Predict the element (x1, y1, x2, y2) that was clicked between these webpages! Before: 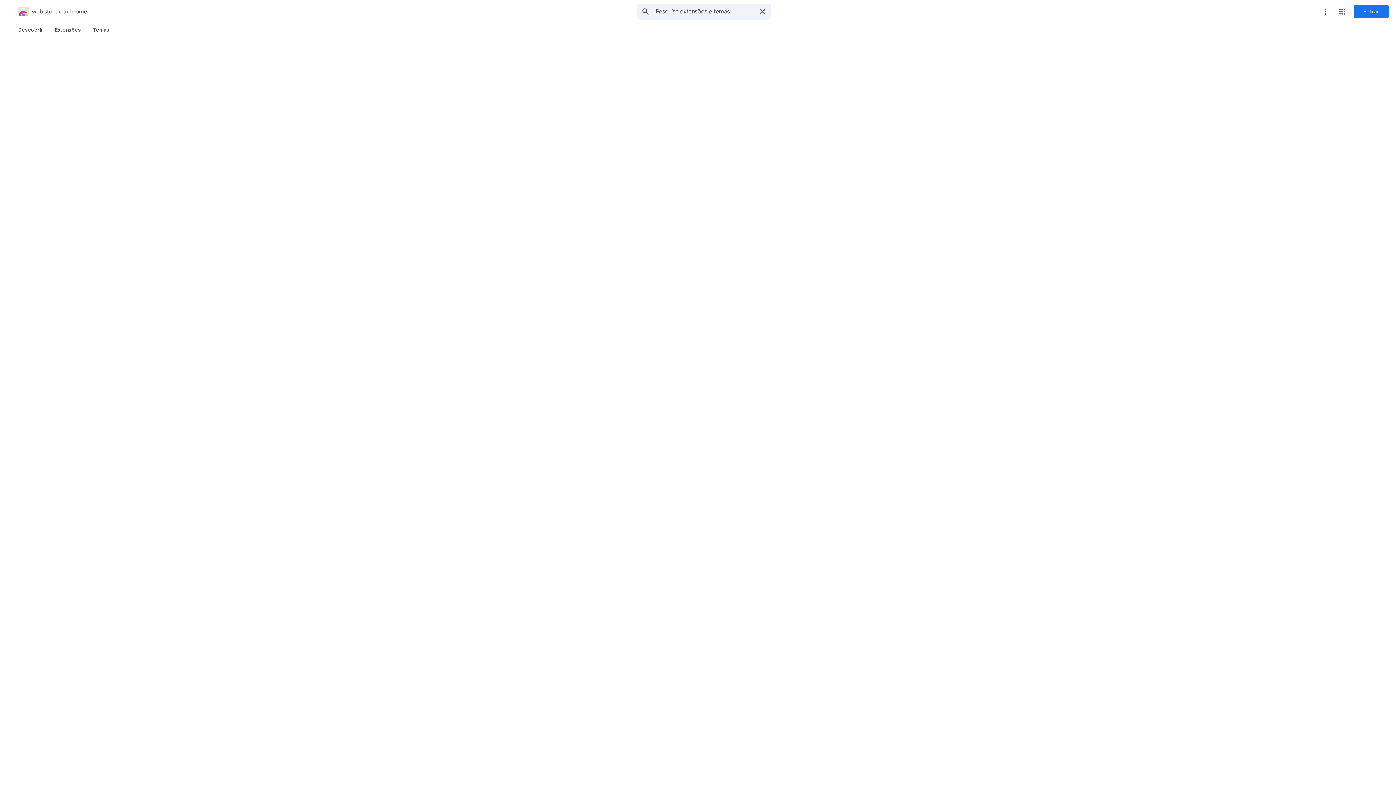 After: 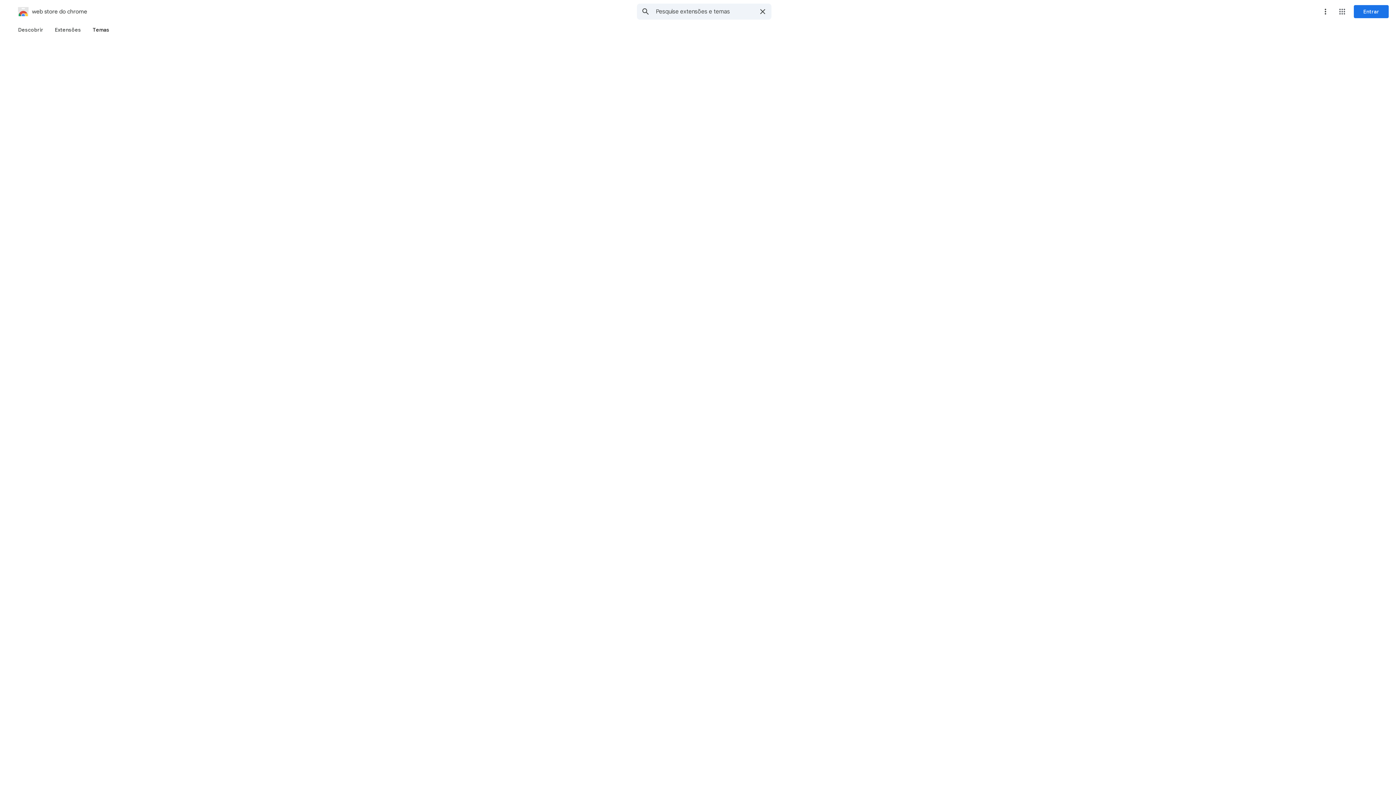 Action: label: Temas bbox: (86, 23, 115, 36)